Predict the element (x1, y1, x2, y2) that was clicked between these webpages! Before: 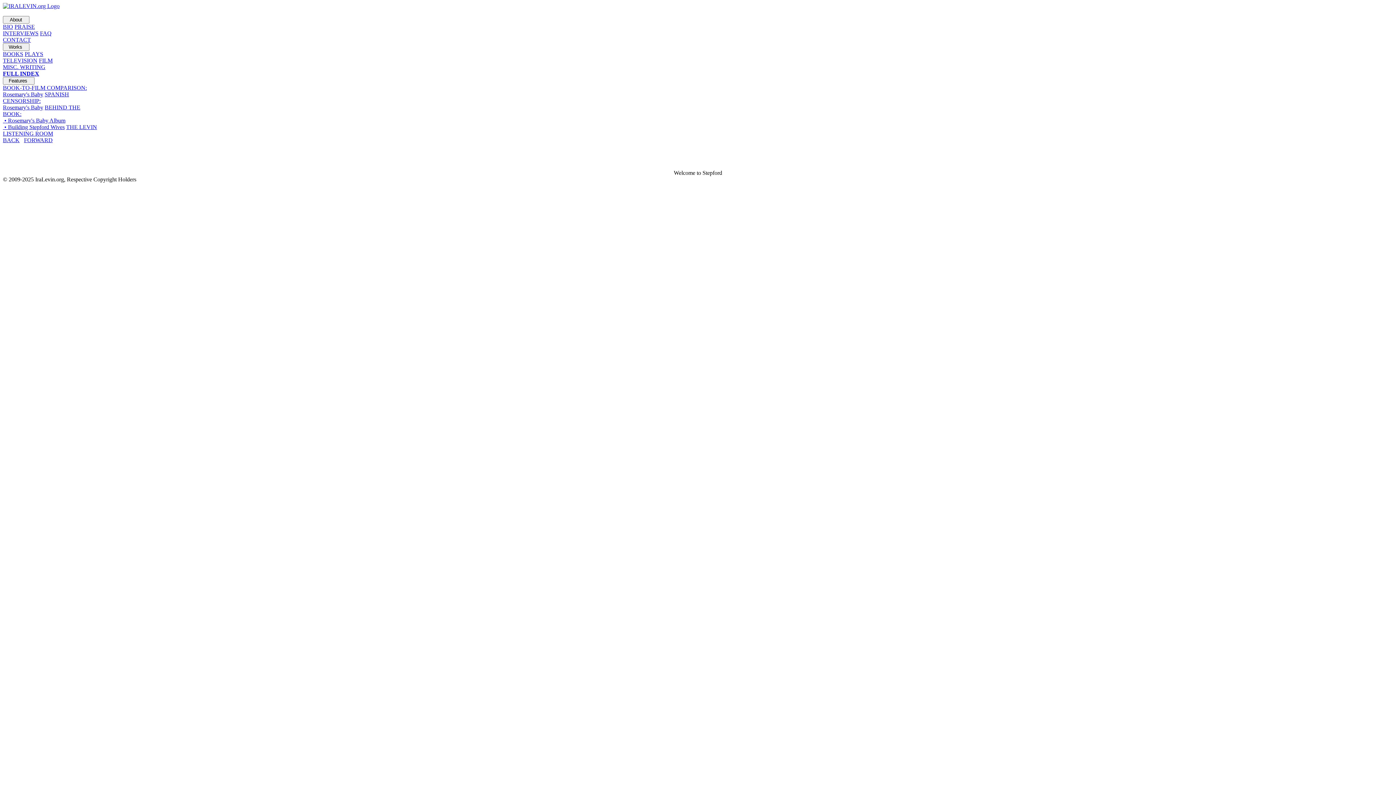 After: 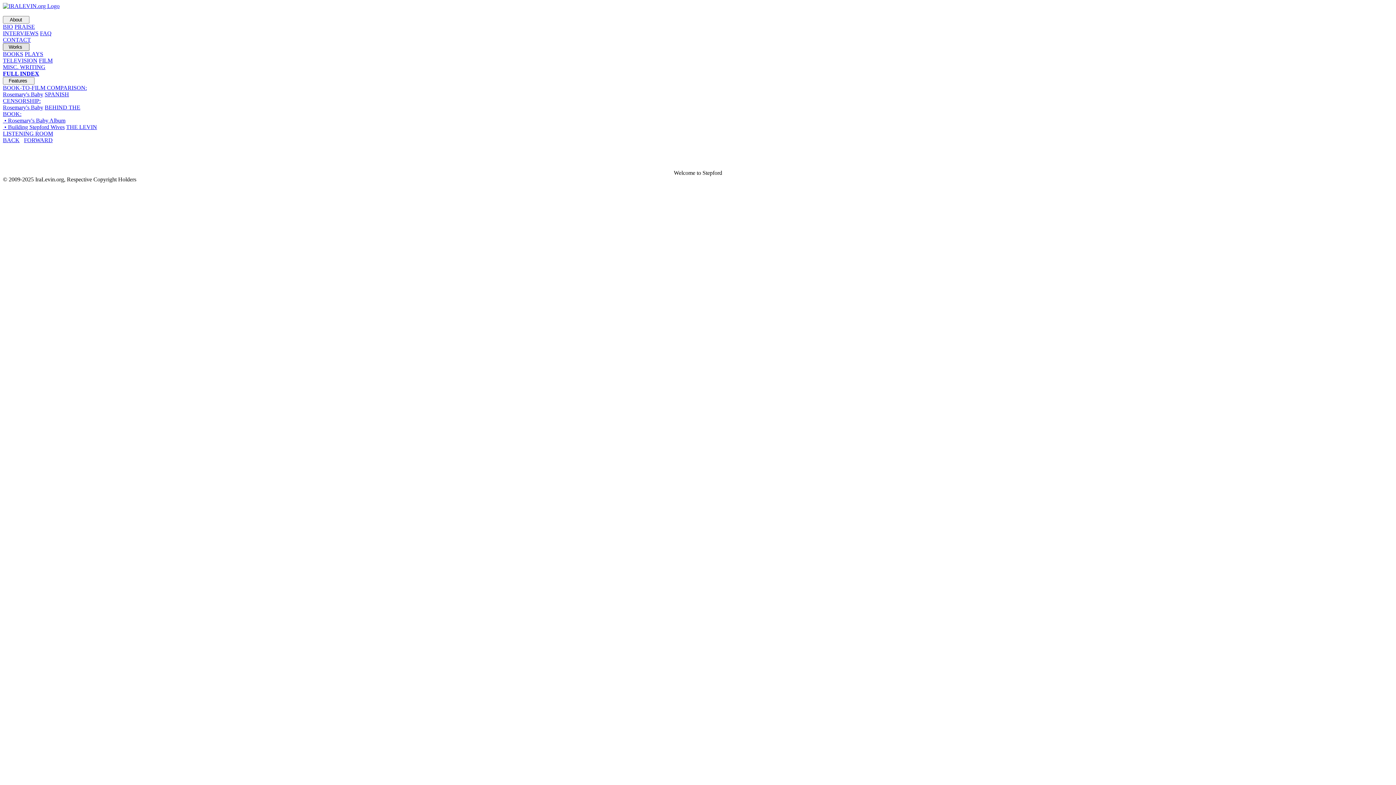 Action: label:   Works    bbox: (2, 43, 29, 50)